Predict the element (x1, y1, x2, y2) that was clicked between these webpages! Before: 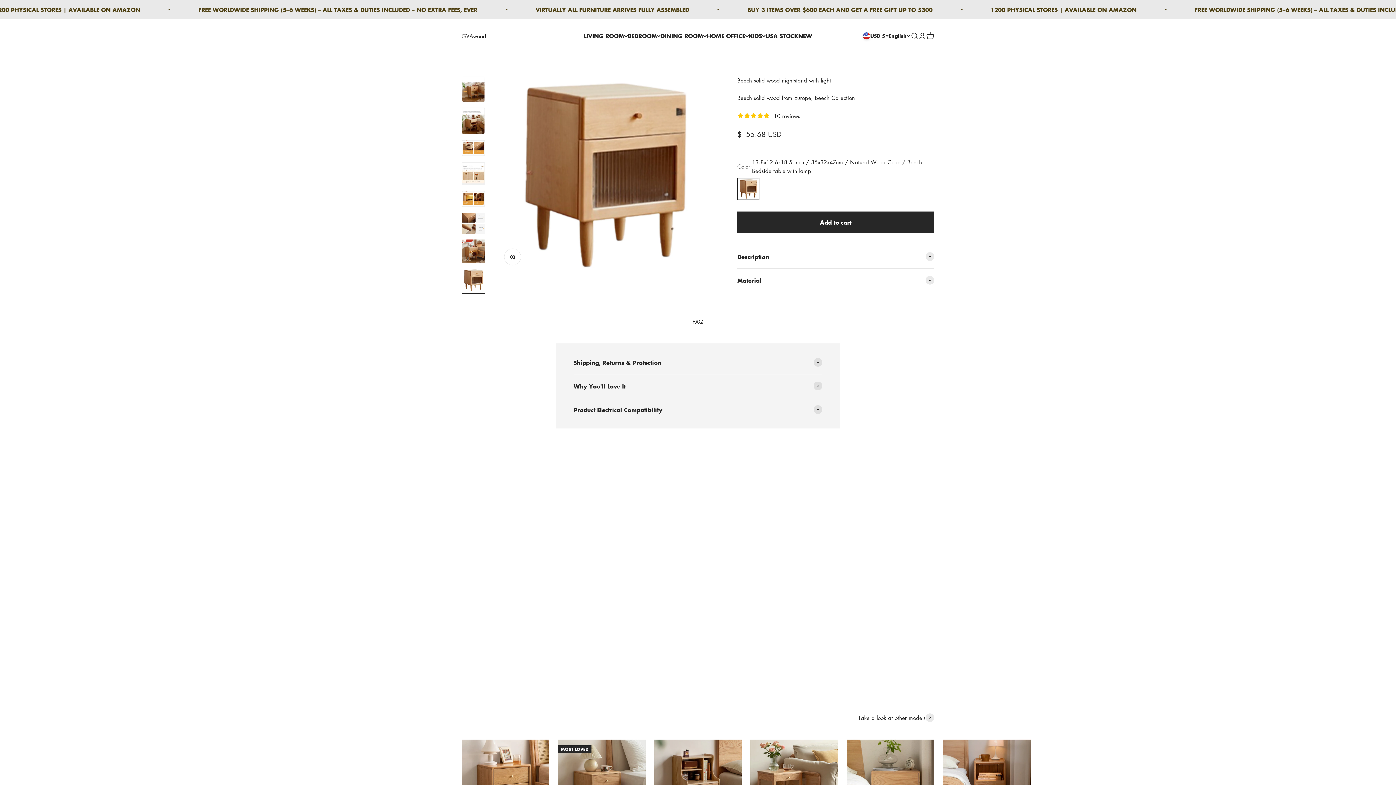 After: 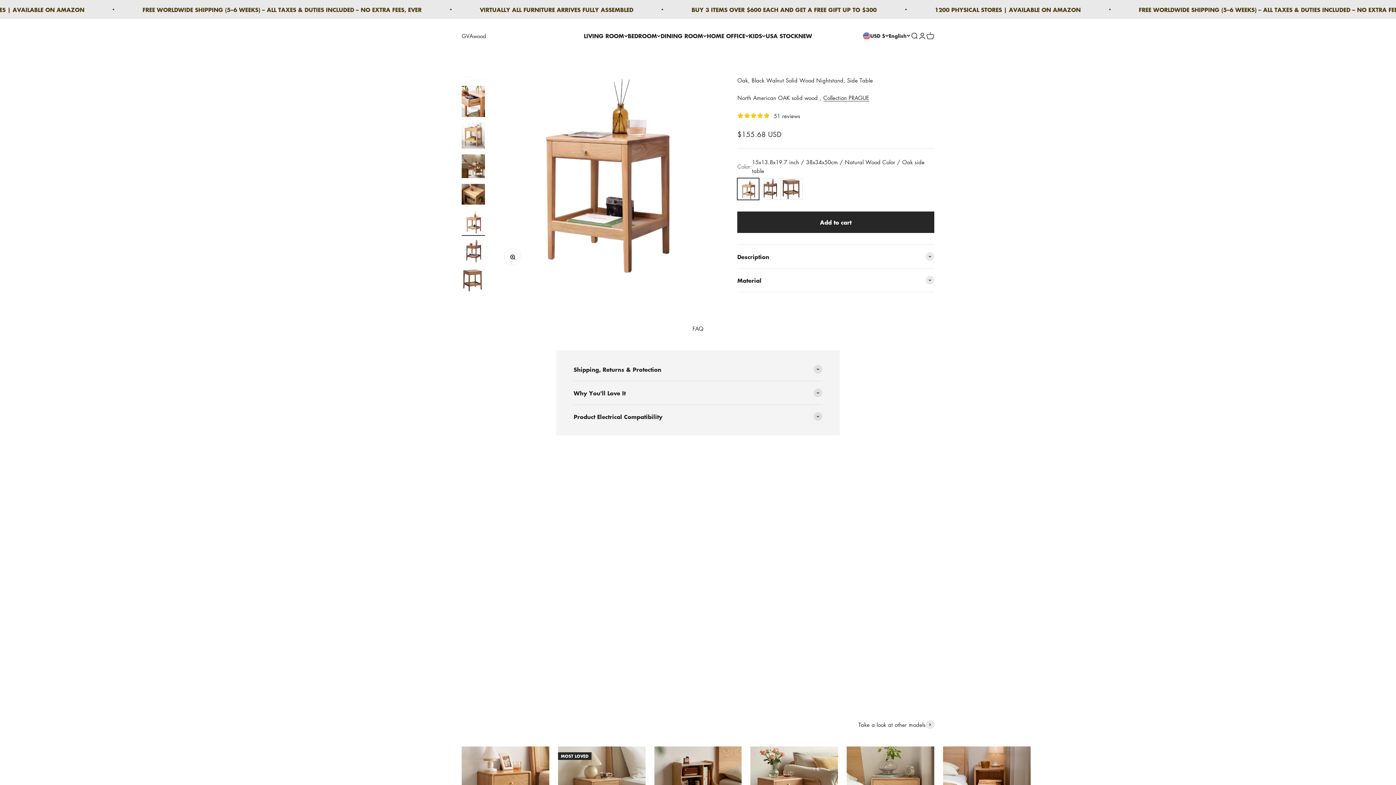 Action: bbox: (750, 740, 838, 827)